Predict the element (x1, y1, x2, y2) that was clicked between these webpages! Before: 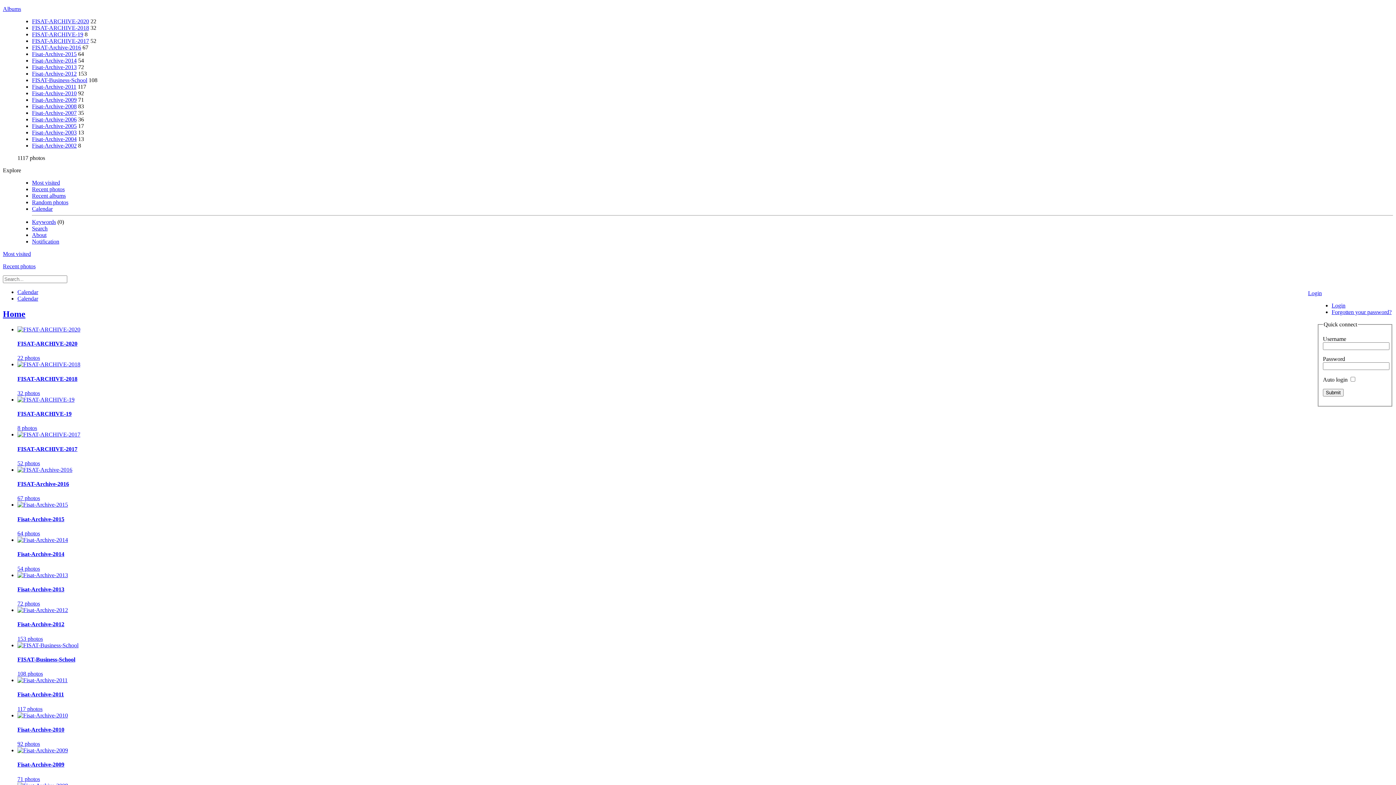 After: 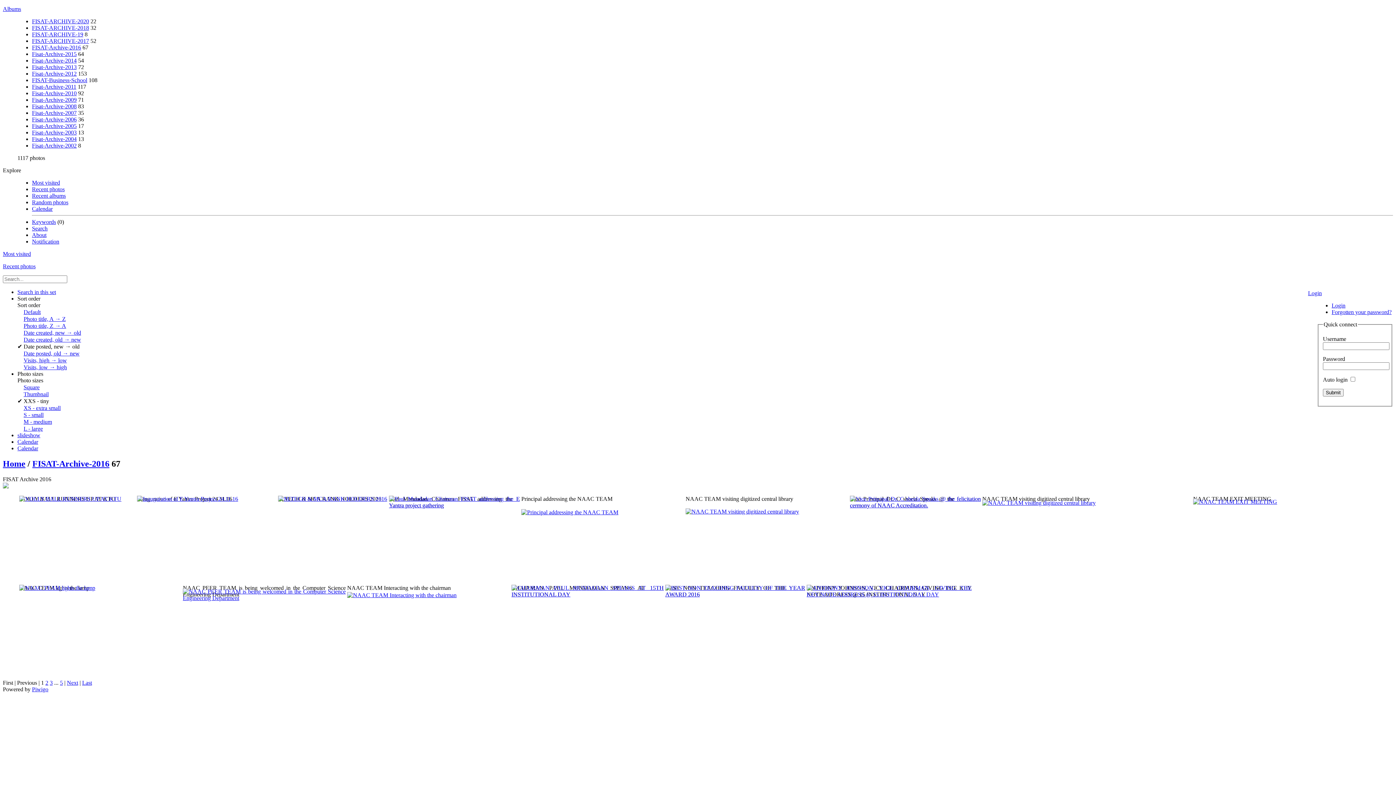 Action: label: FISAT-Archive-2016
67 photos bbox: (17, 466, 1393, 501)